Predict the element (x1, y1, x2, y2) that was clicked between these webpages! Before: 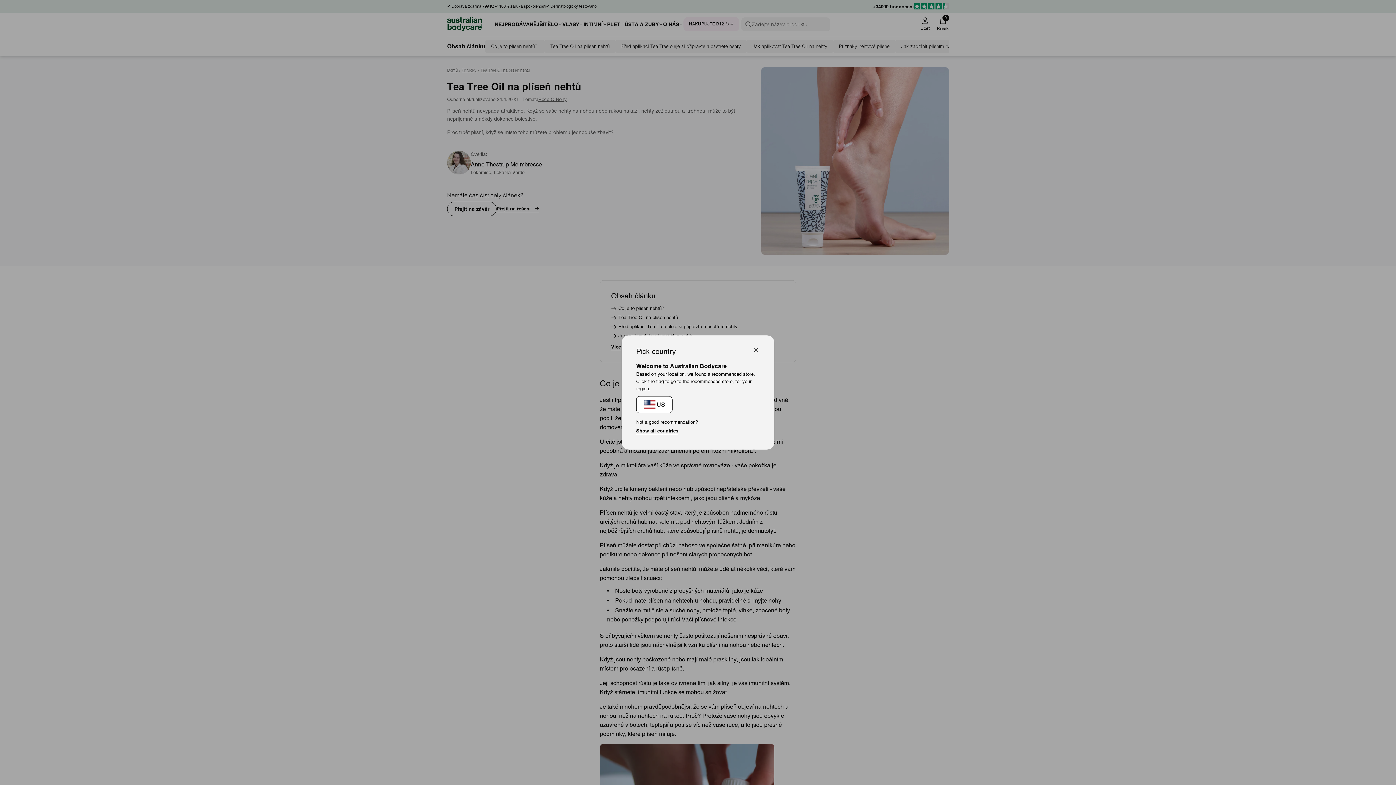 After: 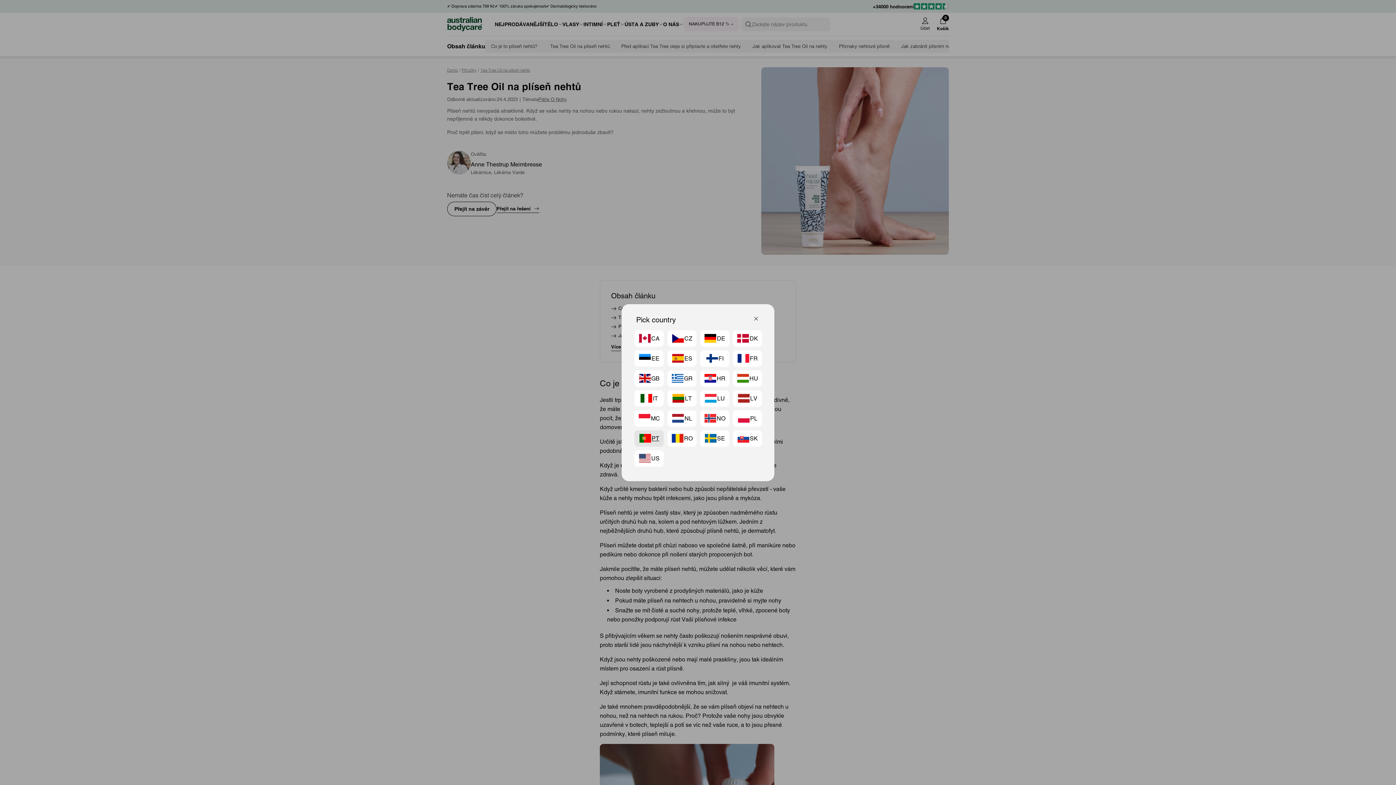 Action: bbox: (636, 427, 678, 435) label: Show all countries